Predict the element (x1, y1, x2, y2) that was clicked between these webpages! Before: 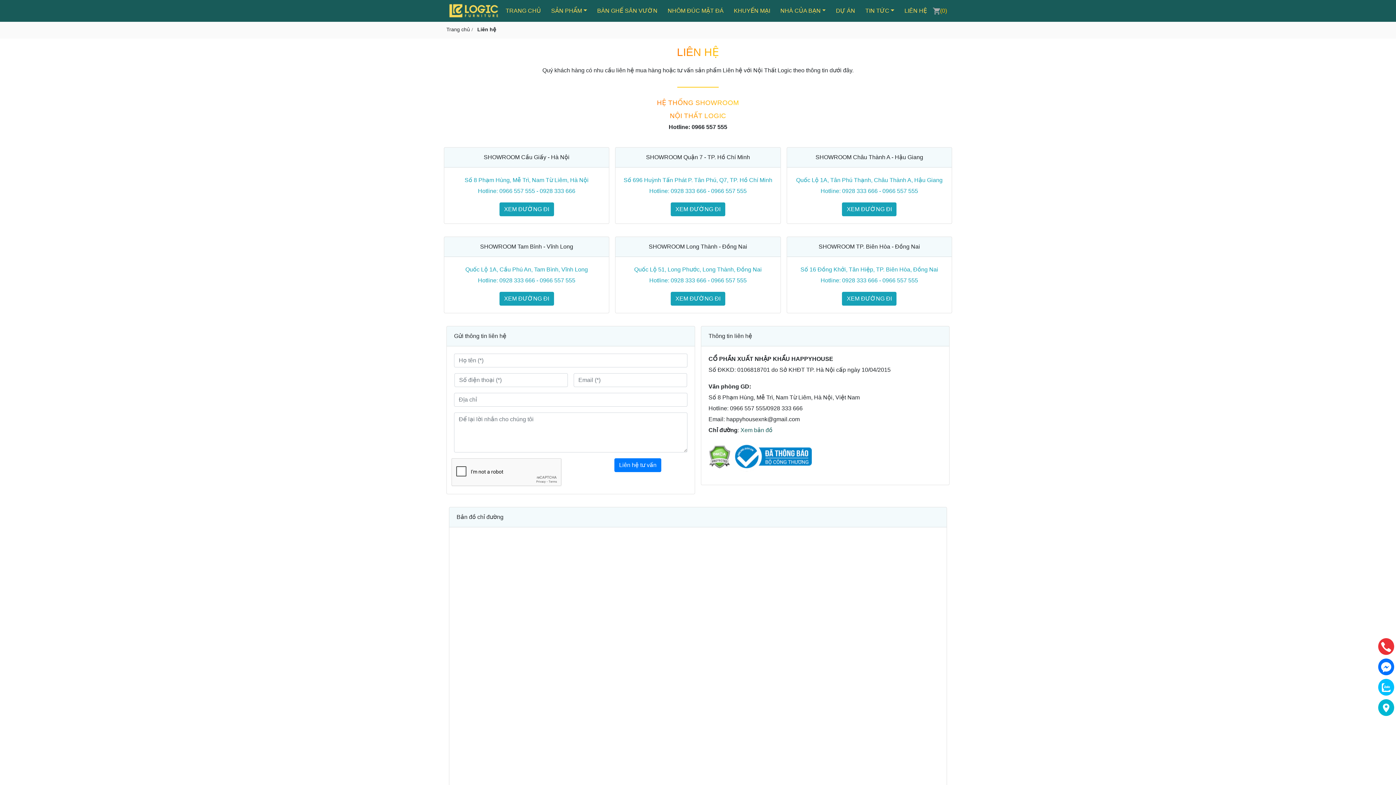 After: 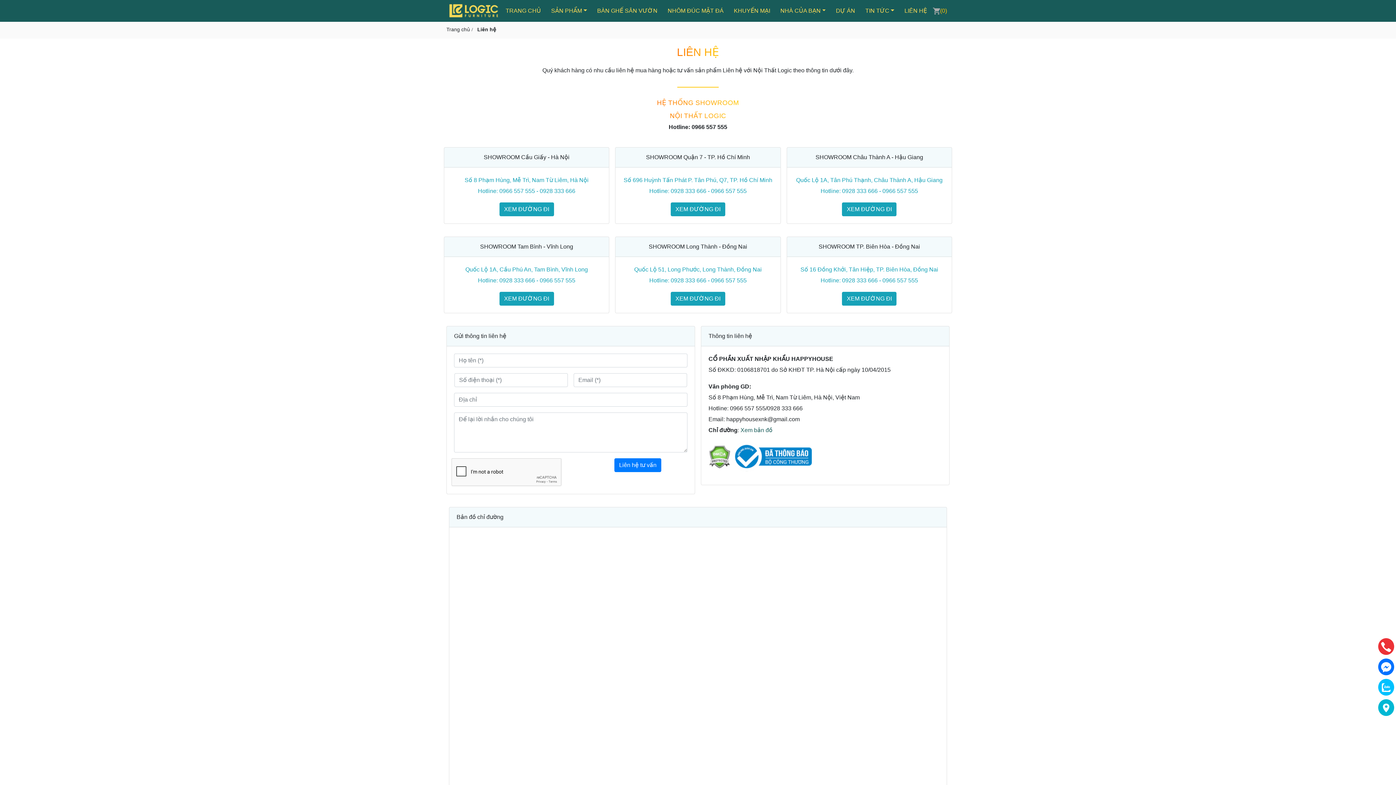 Action: bbox: (1378, 658, 1394, 675)